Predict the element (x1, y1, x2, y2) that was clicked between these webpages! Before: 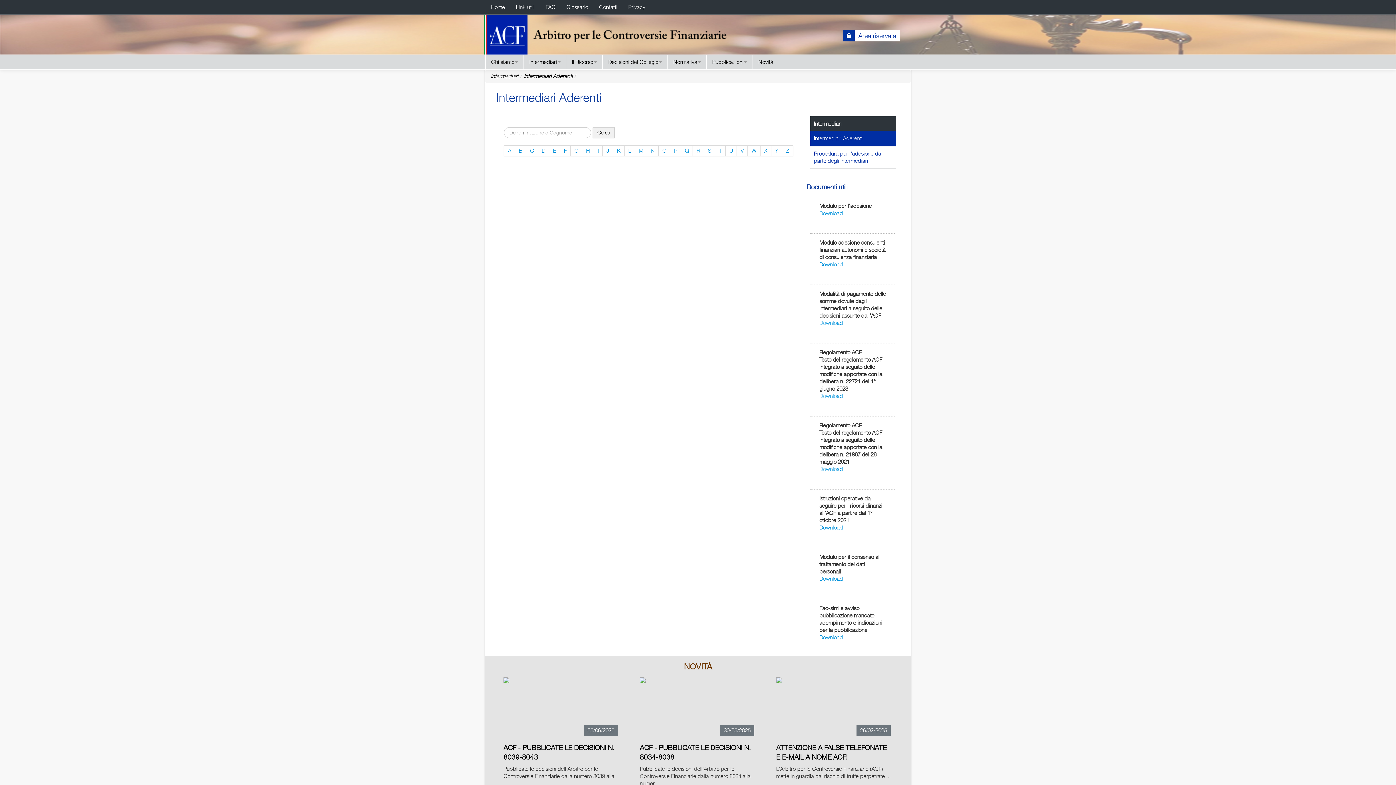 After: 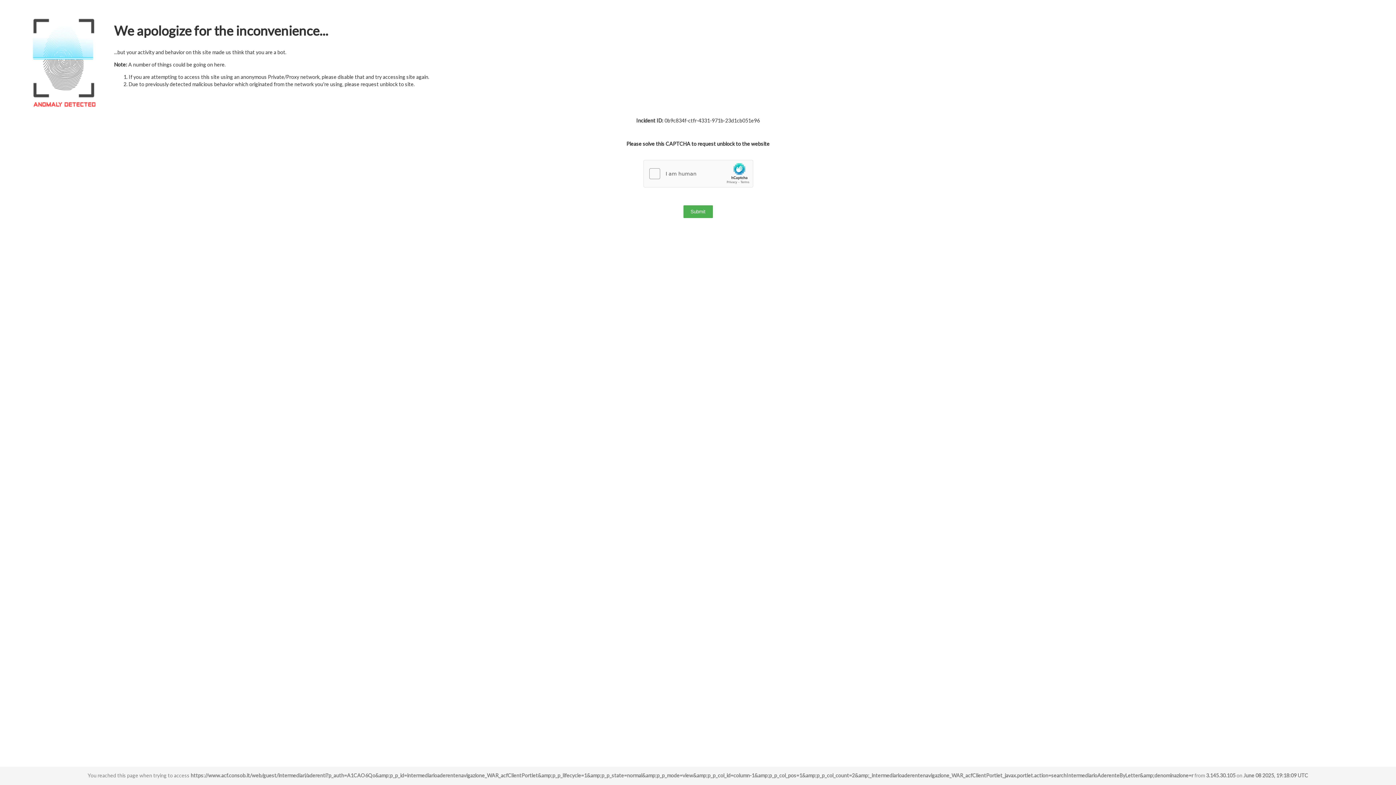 Action: bbox: (693, 145, 704, 156) label: R